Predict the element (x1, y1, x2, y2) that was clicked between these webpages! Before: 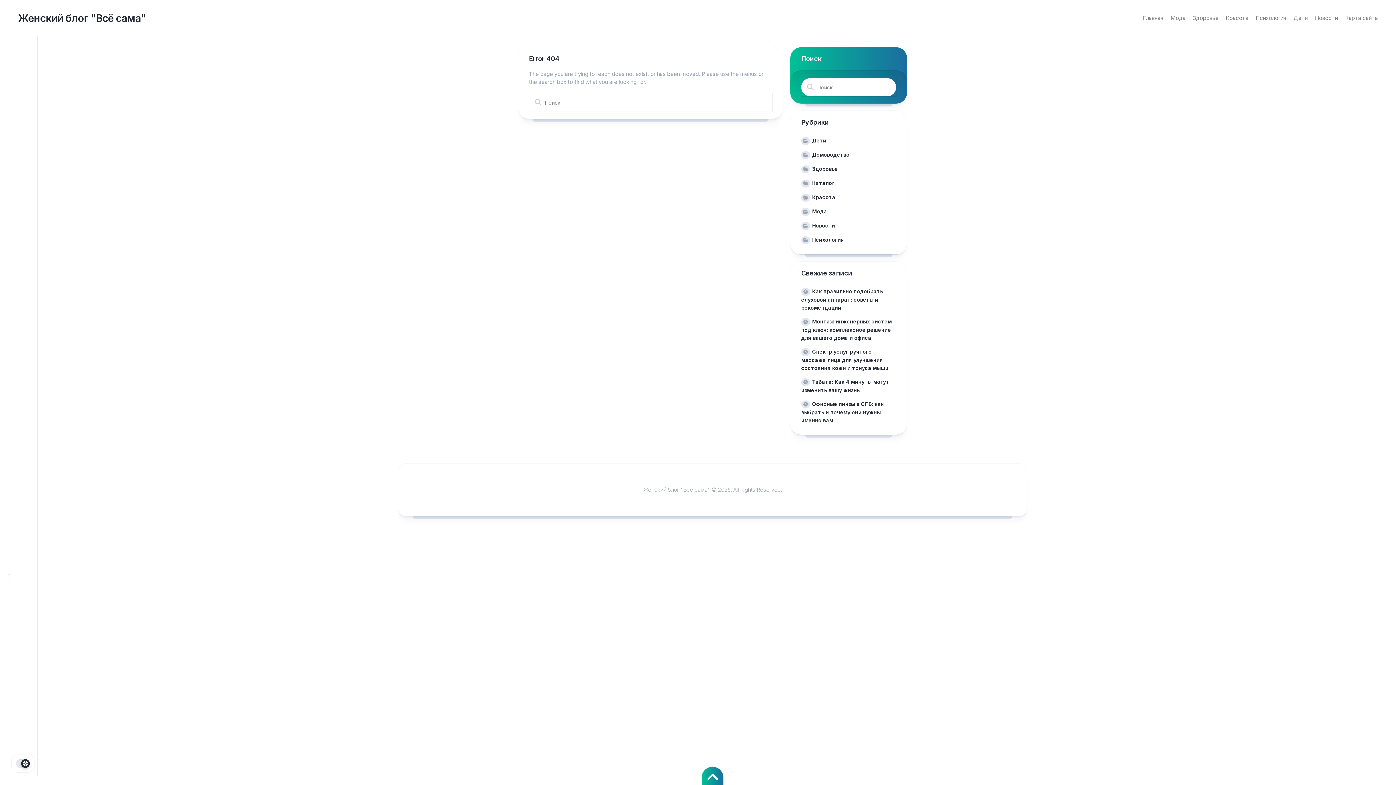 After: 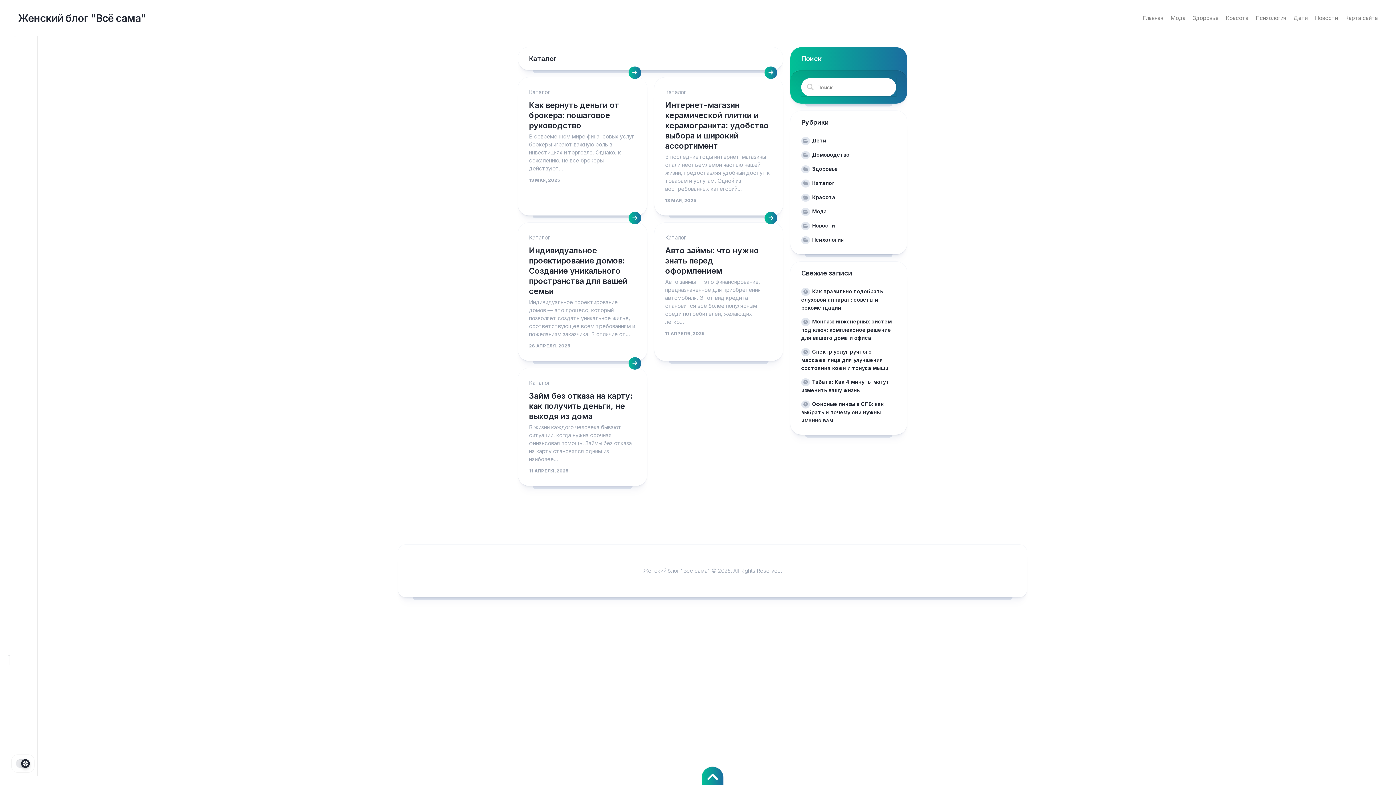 Action: label: Каталог bbox: (801, 180, 834, 186)